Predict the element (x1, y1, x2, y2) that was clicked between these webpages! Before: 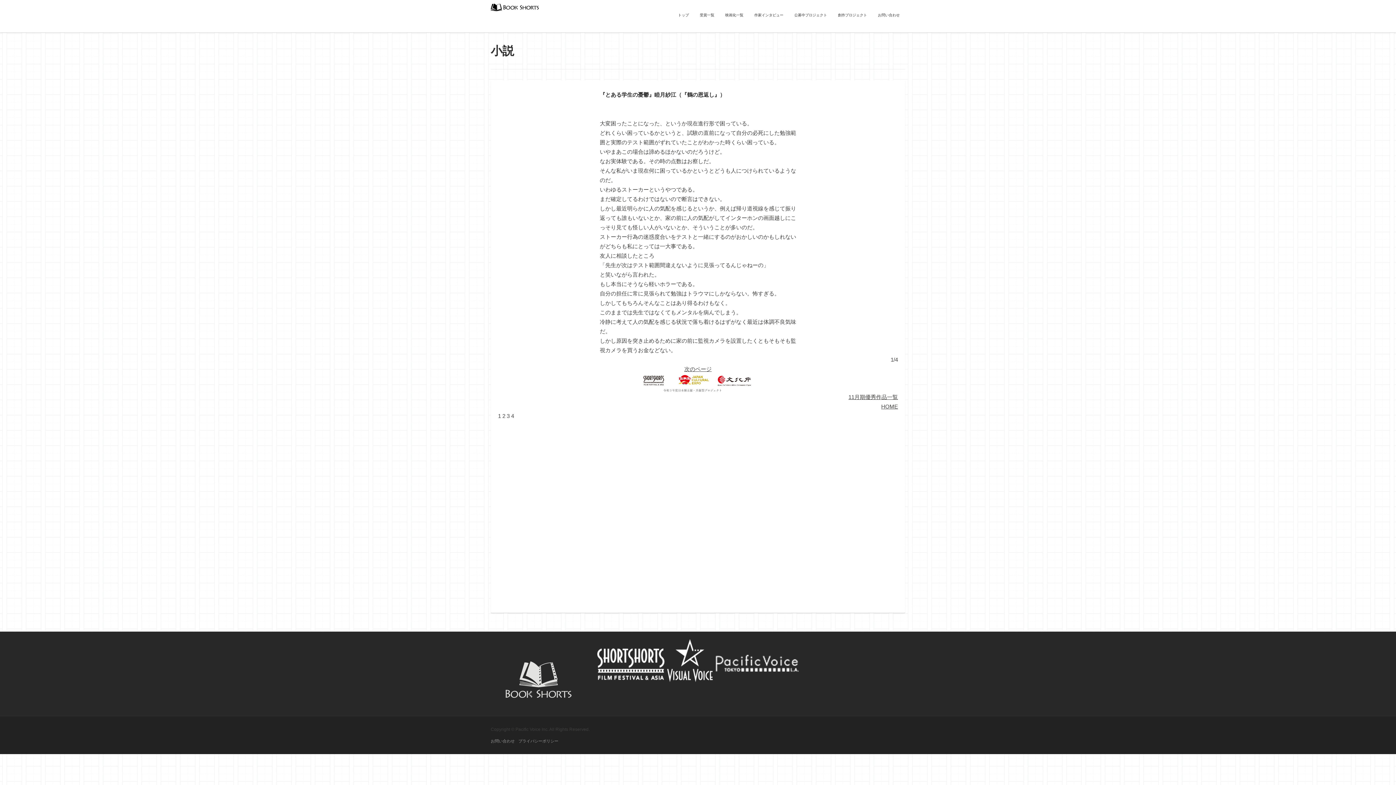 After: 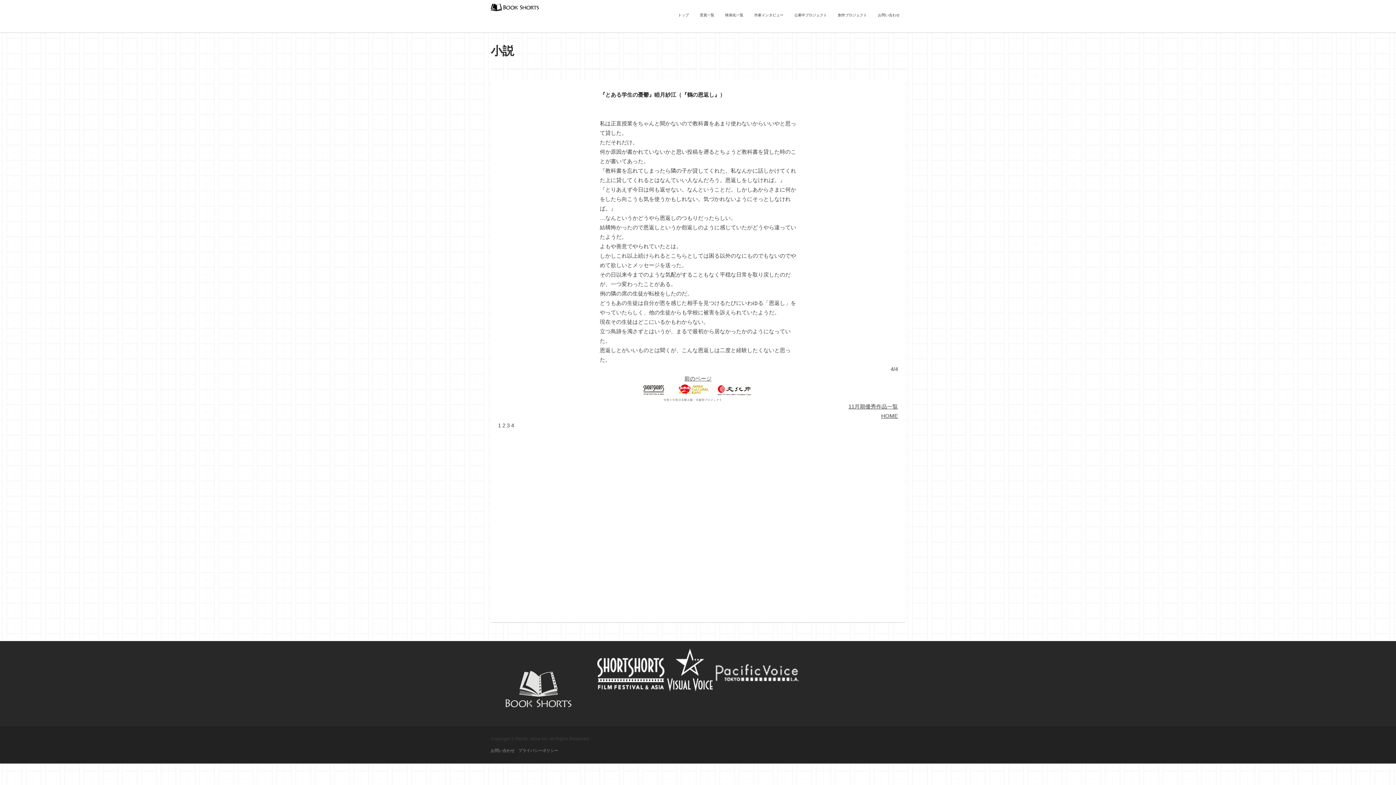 Action: label: 4 bbox: (511, 413, 514, 419)